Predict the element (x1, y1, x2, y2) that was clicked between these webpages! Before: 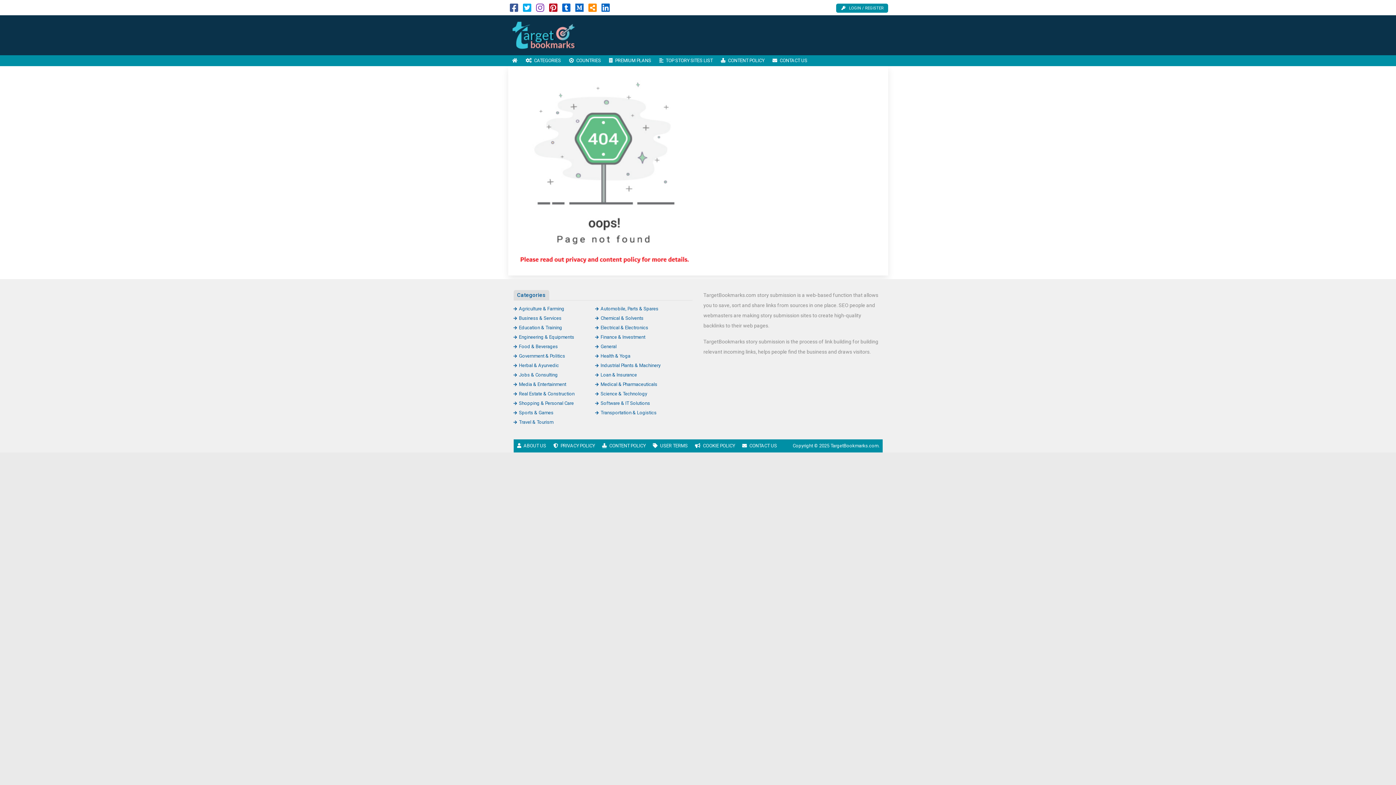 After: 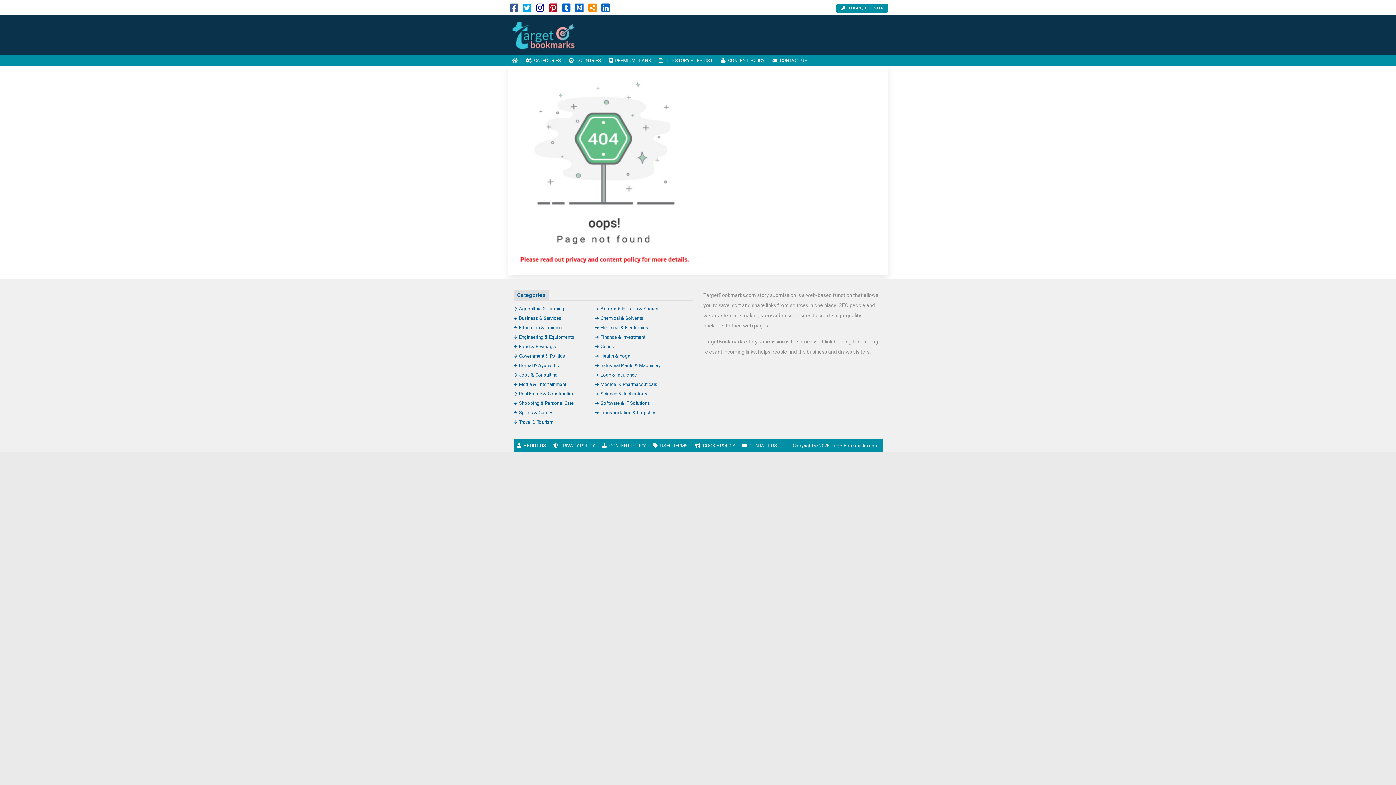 Action: bbox: (536, 6, 544, 12)